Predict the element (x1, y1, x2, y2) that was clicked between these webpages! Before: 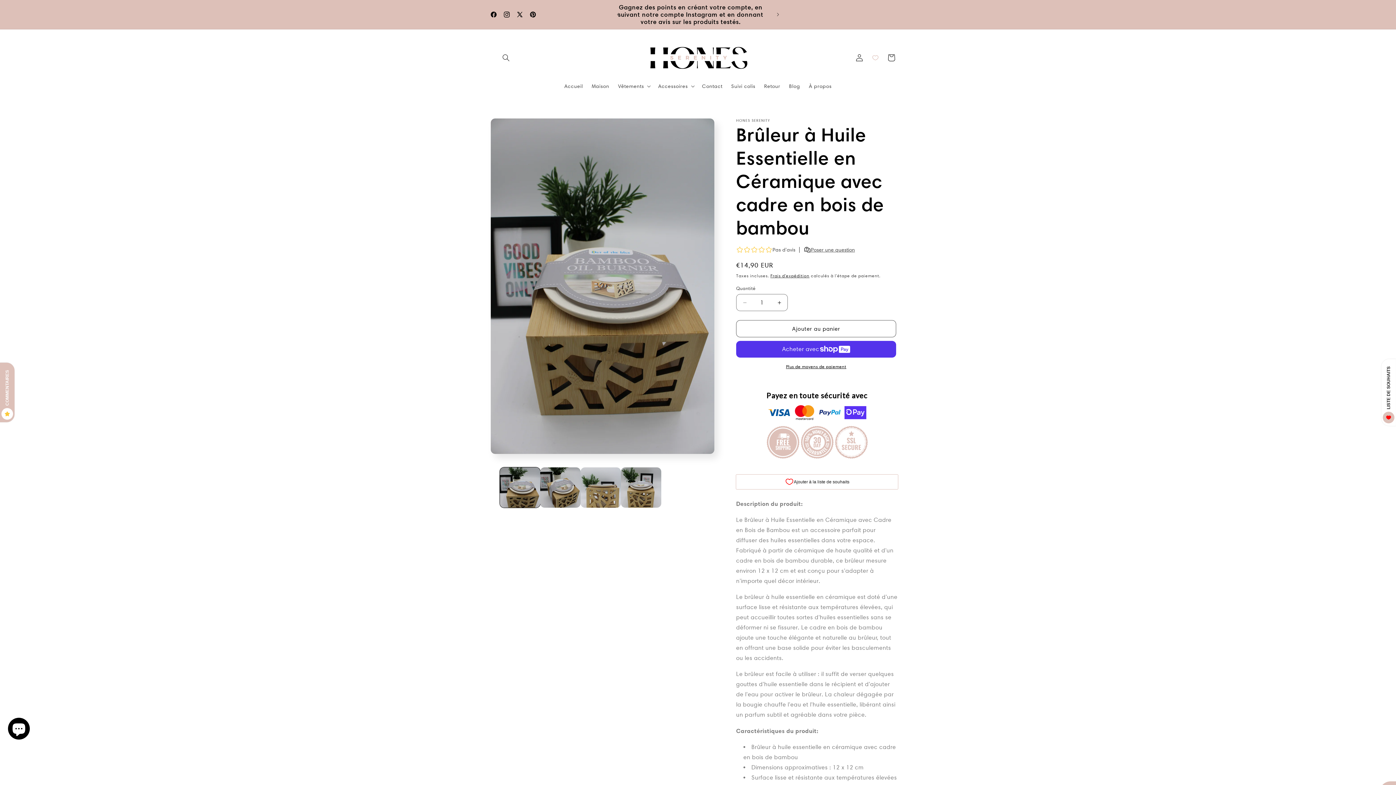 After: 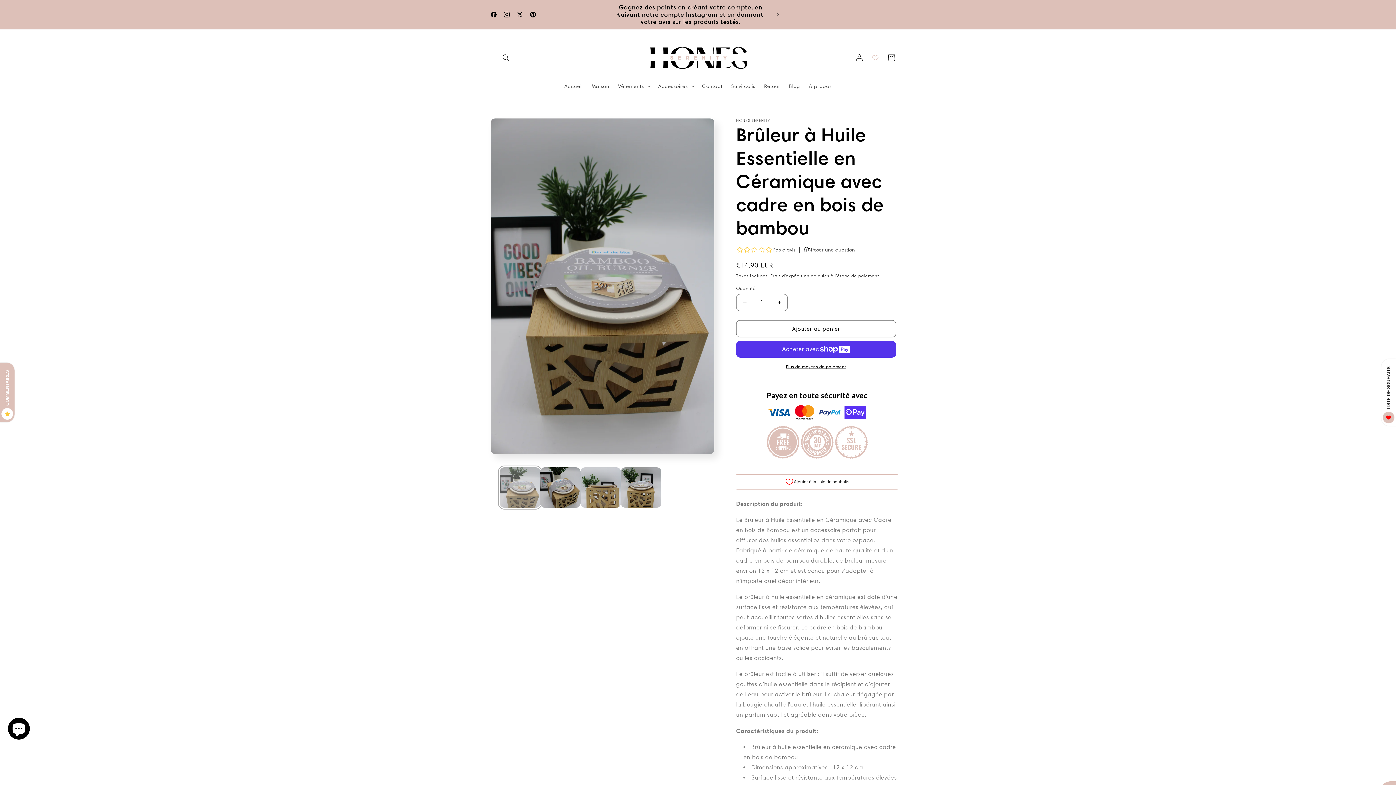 Action: label: Charger l'image 1 dans la galerie bbox: (500, 467, 540, 507)